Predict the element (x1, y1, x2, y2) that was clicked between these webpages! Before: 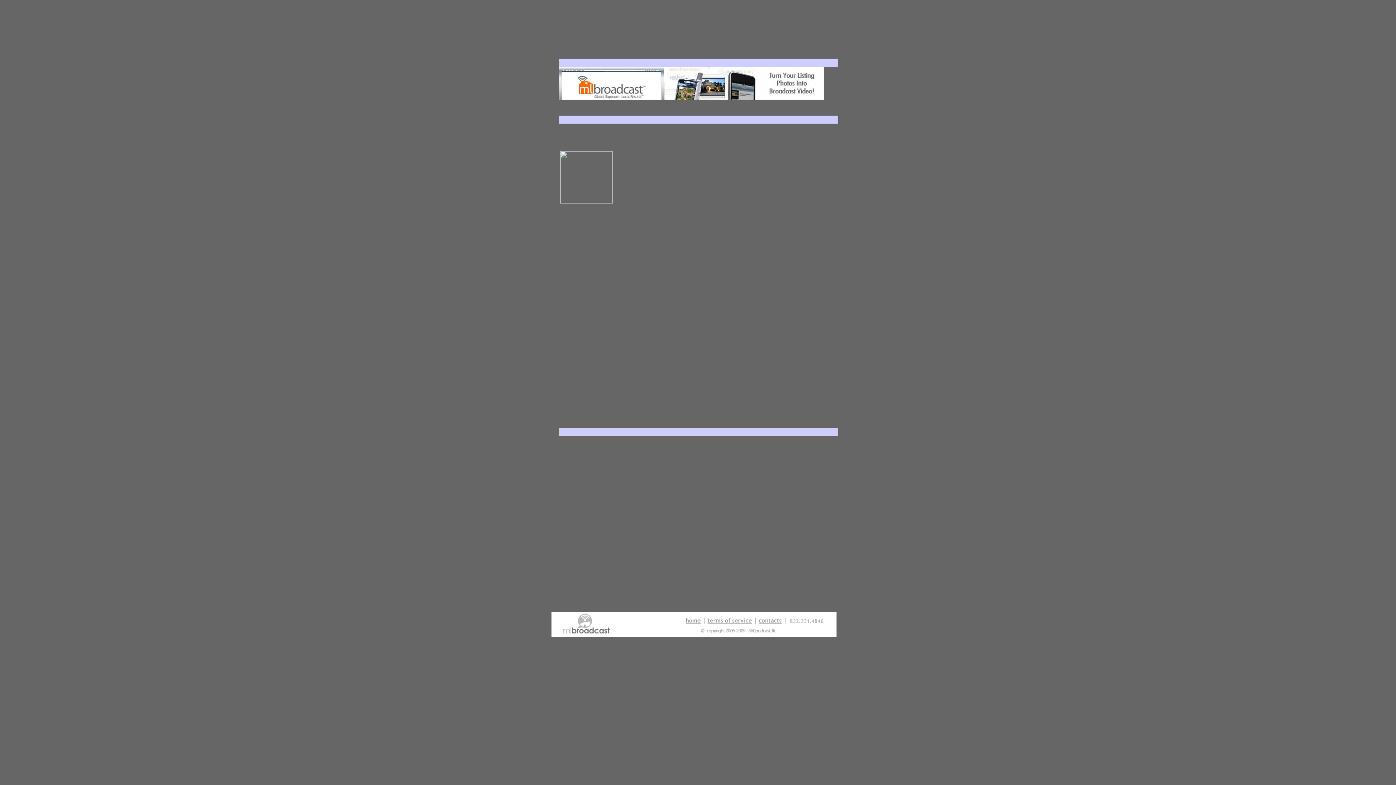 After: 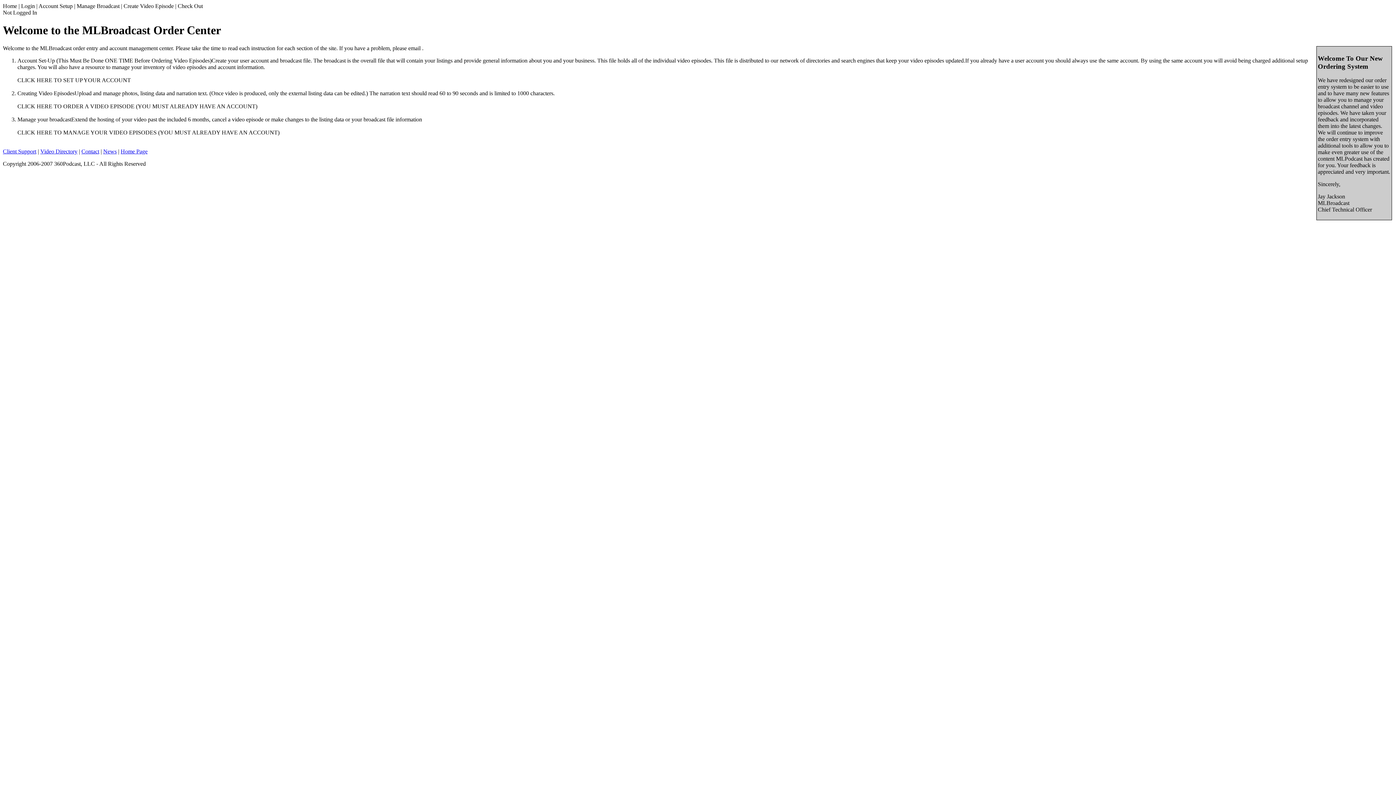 Action: label: Visit the Order Center bbox: (587, 45, 638, 52)